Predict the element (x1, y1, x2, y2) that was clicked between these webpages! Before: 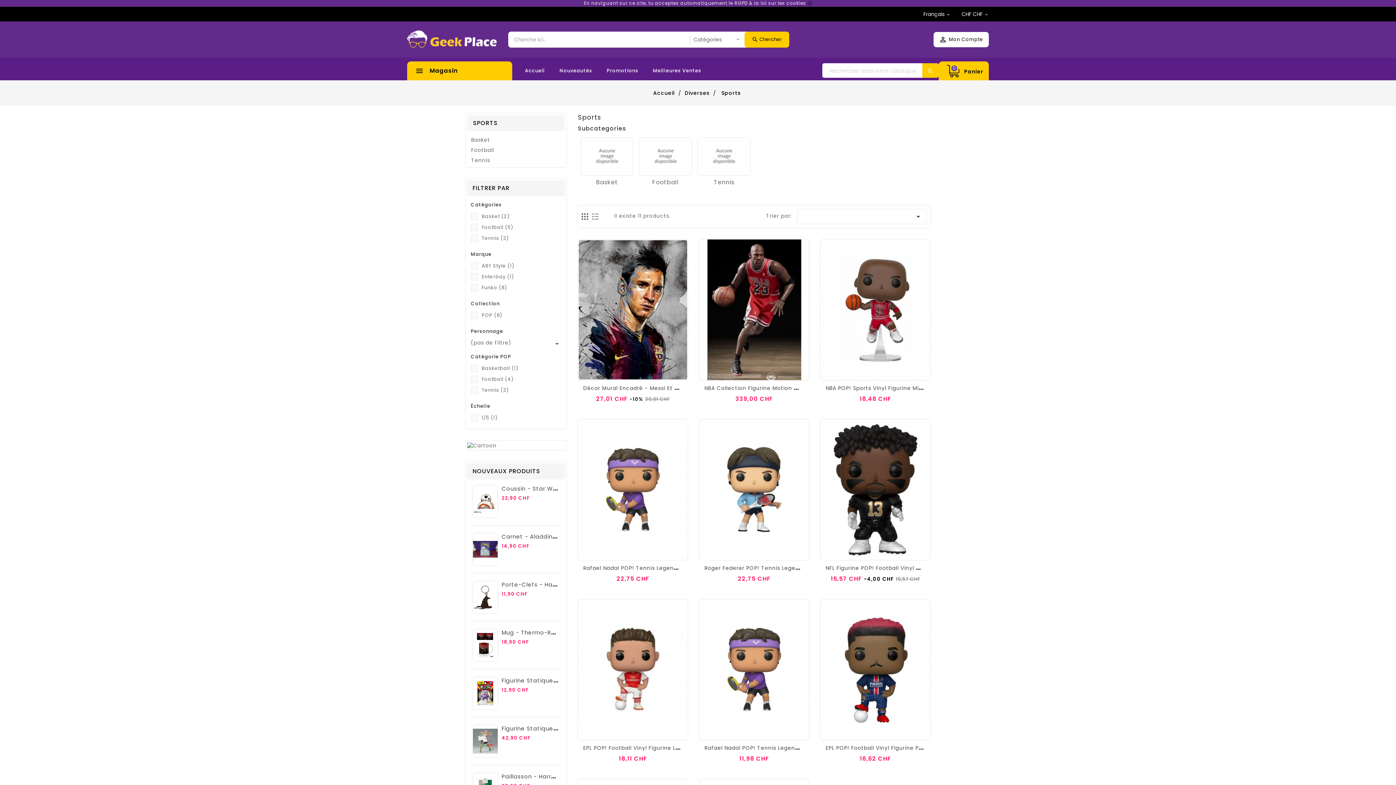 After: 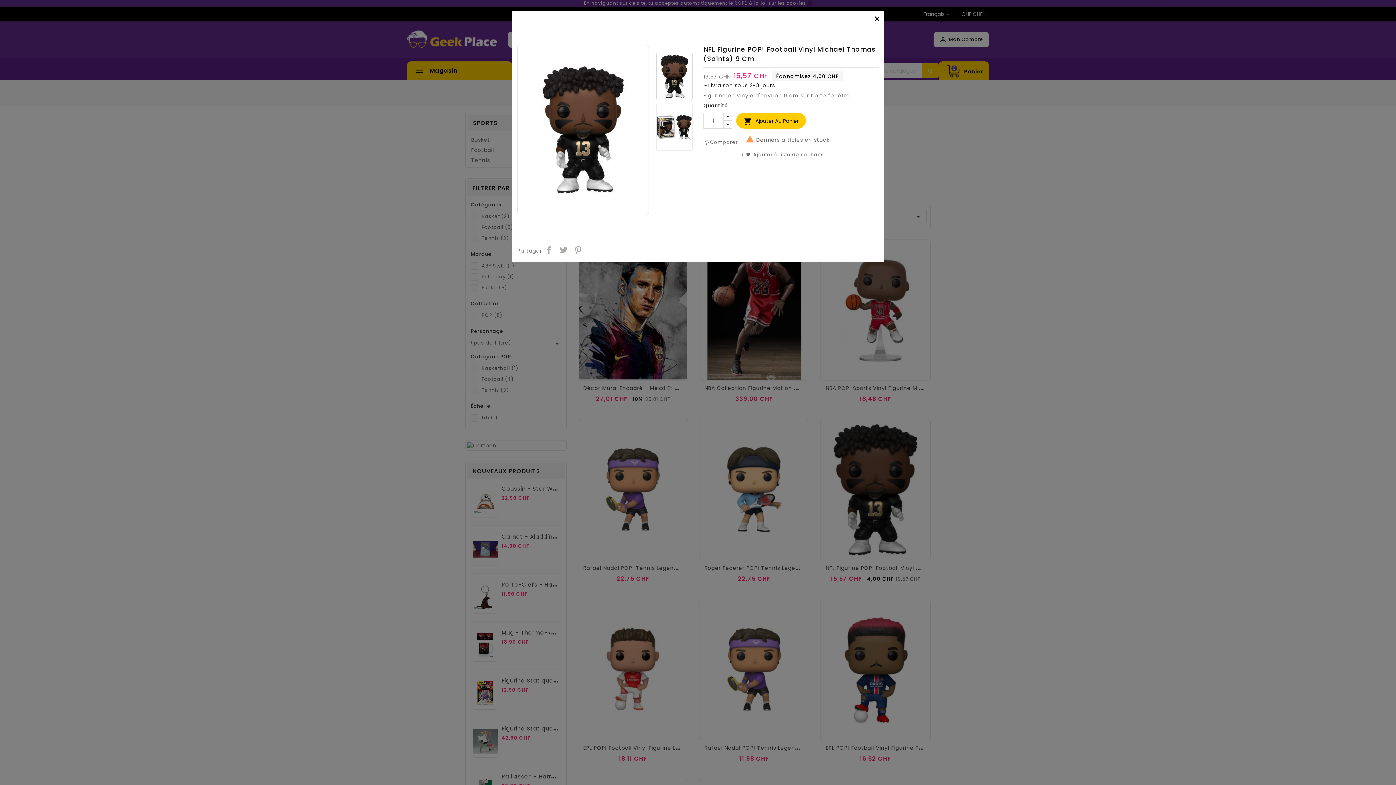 Action: bbox: (891, 547, 904, 560)